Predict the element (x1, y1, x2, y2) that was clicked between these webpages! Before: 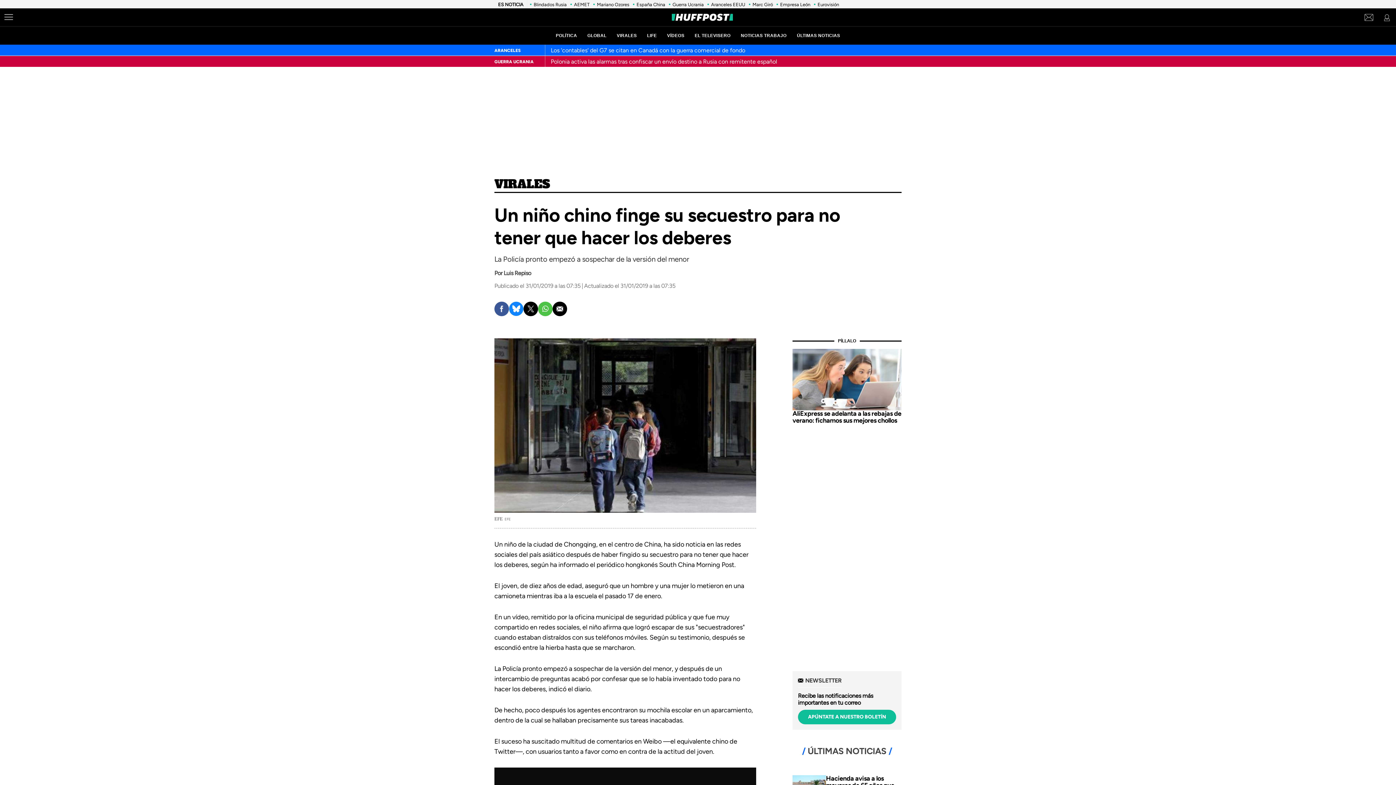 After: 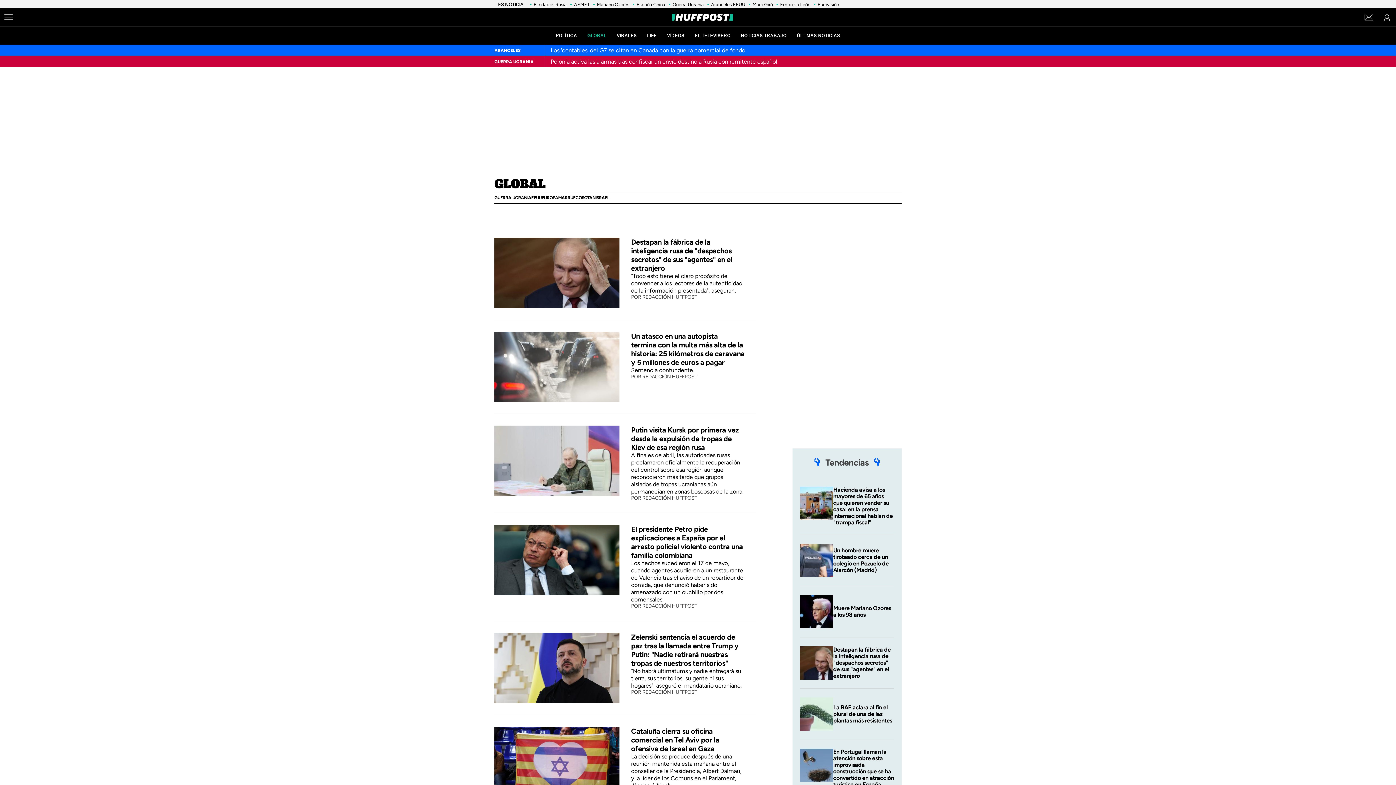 Action: label: GLOBAL bbox: (587, 33, 606, 38)